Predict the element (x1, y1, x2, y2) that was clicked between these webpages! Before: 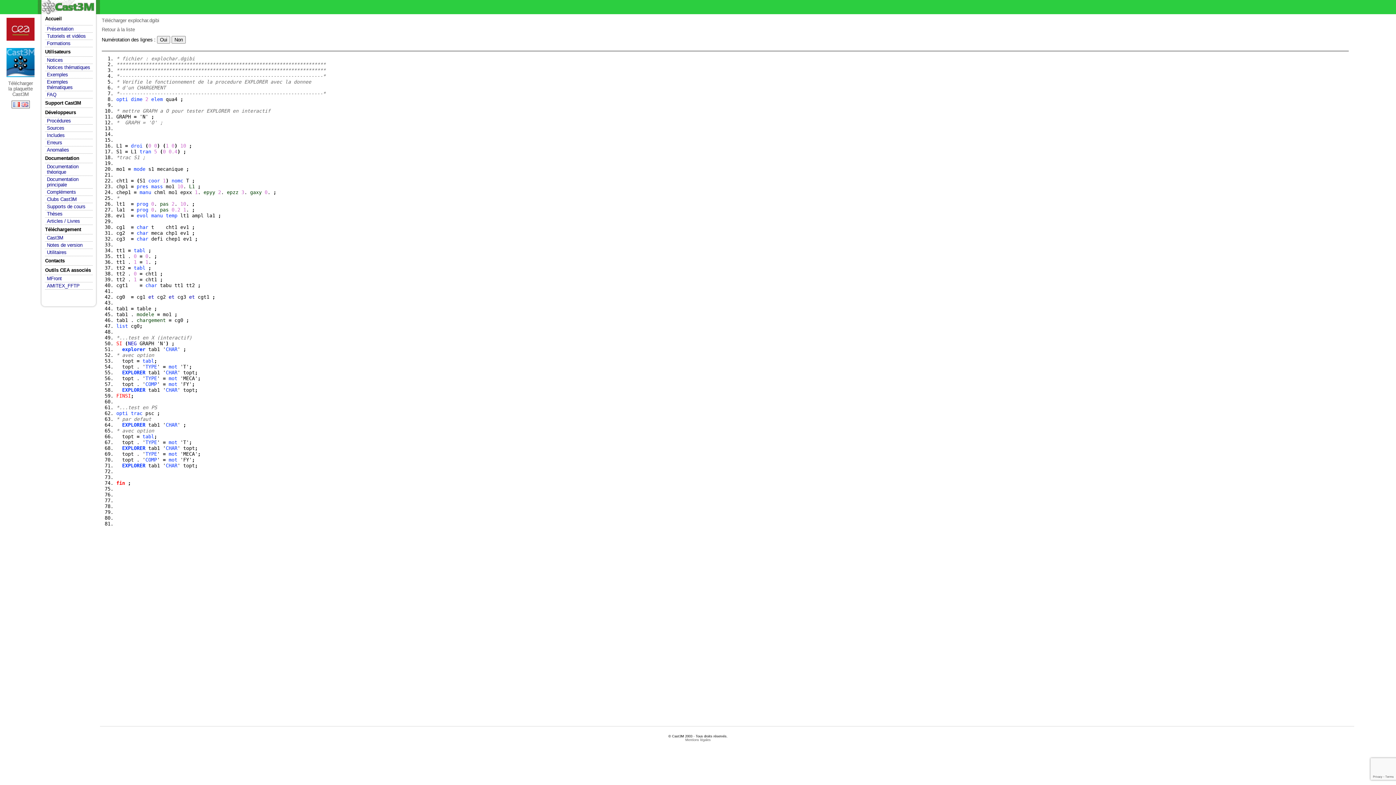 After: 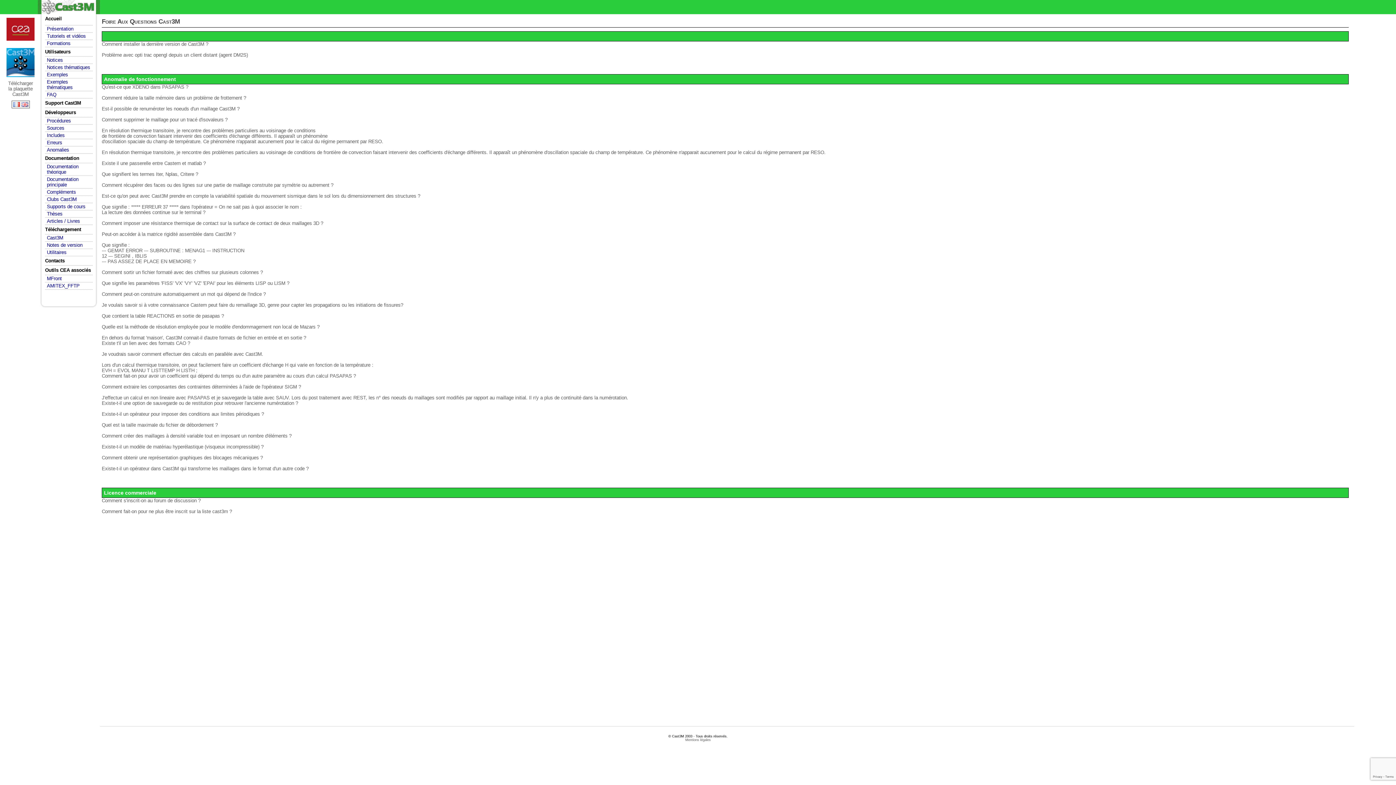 Action: bbox: (45, 91, 92, 98) label: FAQ